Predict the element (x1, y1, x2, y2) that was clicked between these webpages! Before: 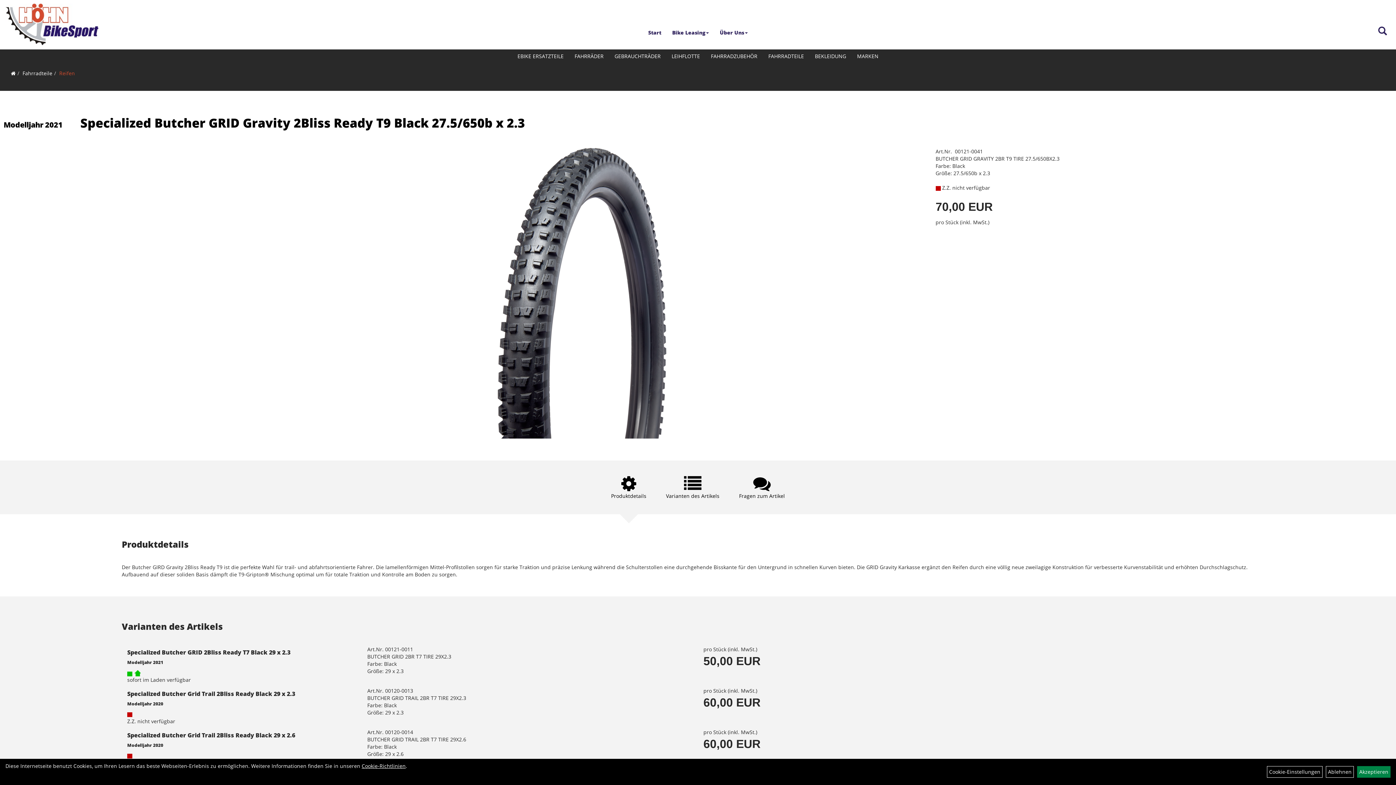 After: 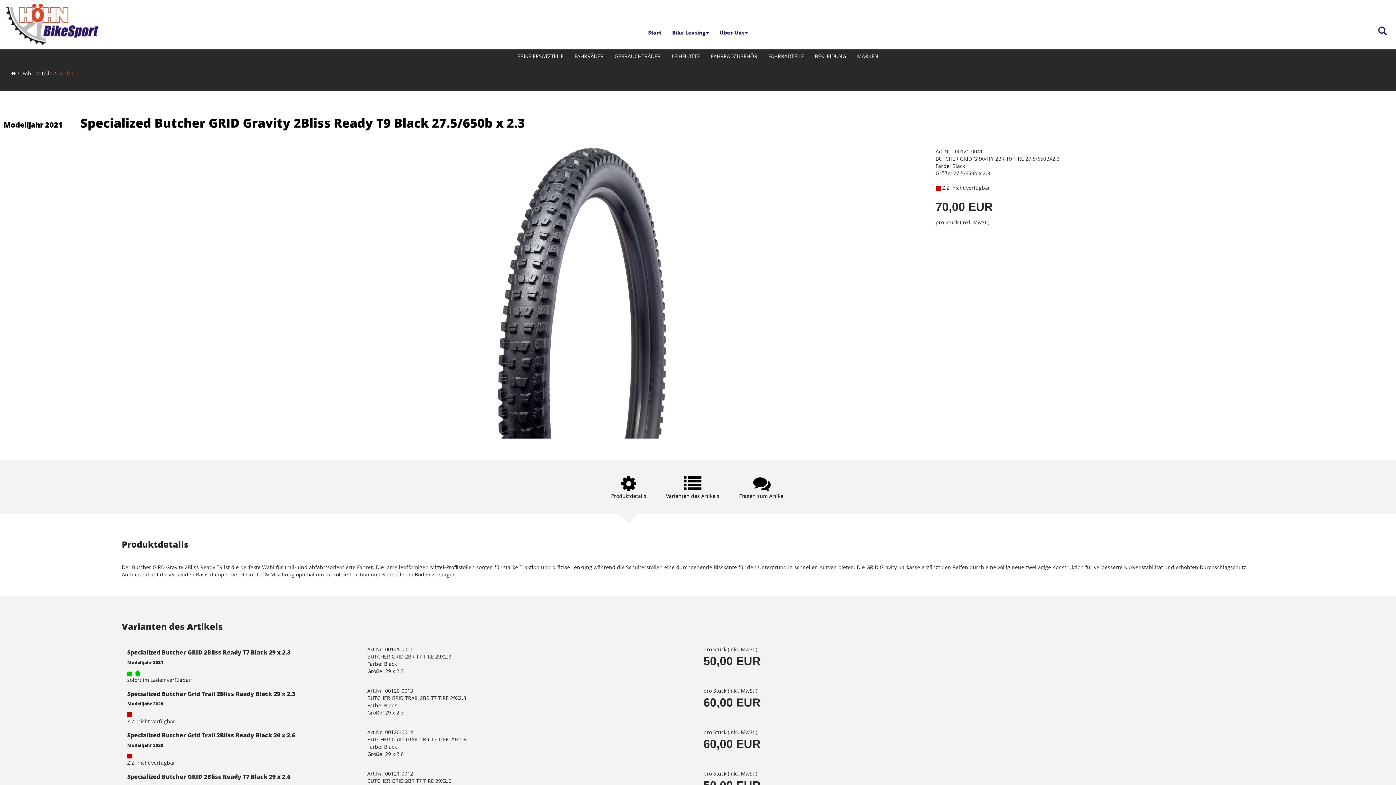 Action: label: Ablehnen bbox: (1326, 766, 1354, 778)